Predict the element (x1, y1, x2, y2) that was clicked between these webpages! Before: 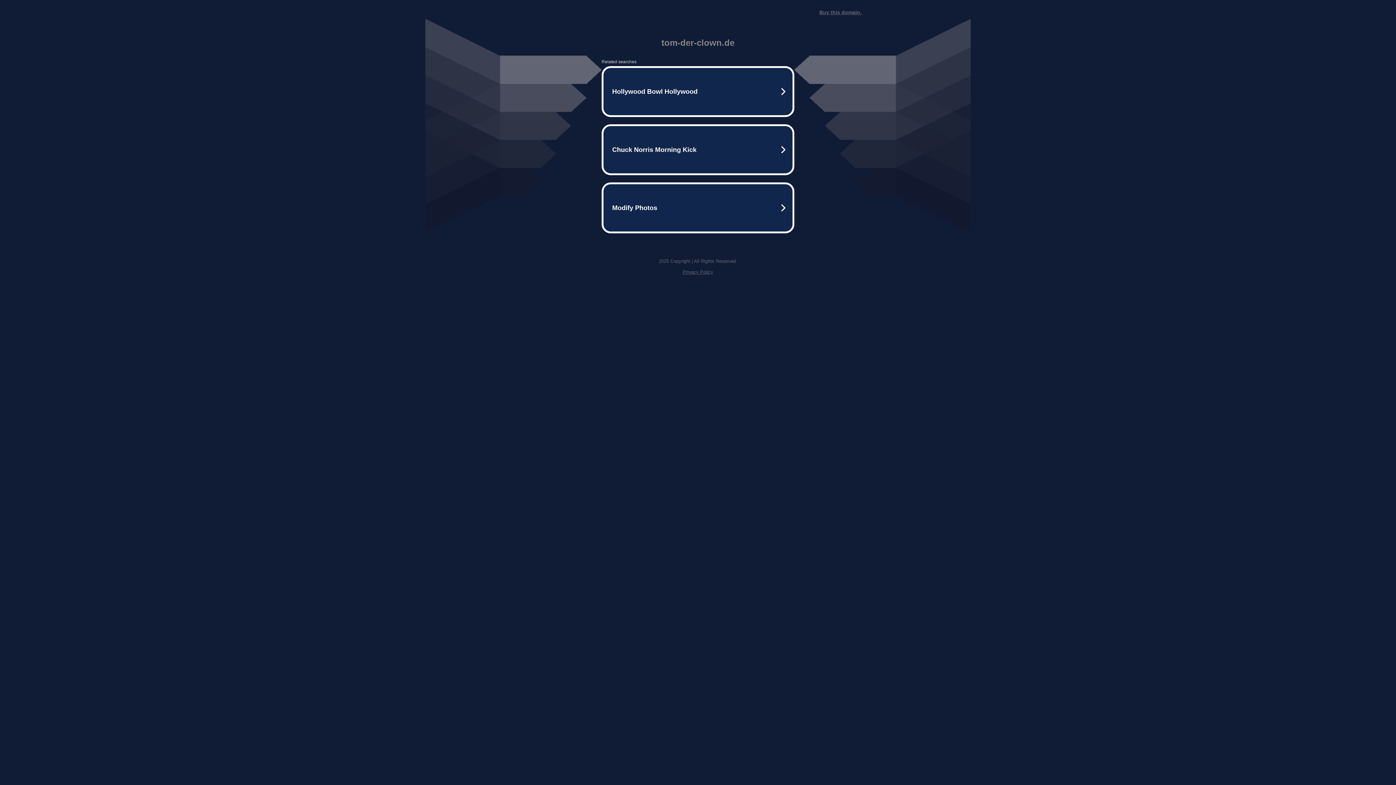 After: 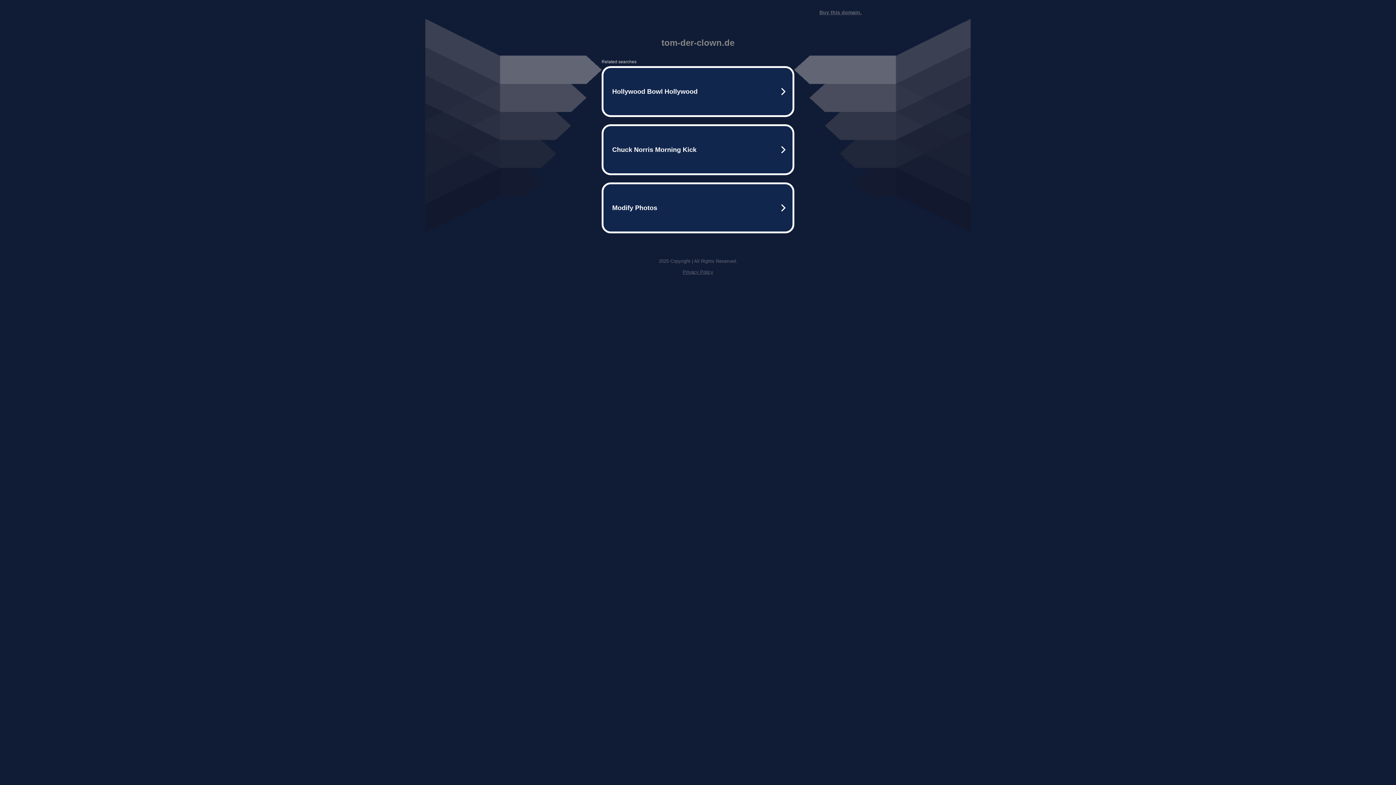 Action: bbox: (819, 9, 861, 15) label: Buy this domain.